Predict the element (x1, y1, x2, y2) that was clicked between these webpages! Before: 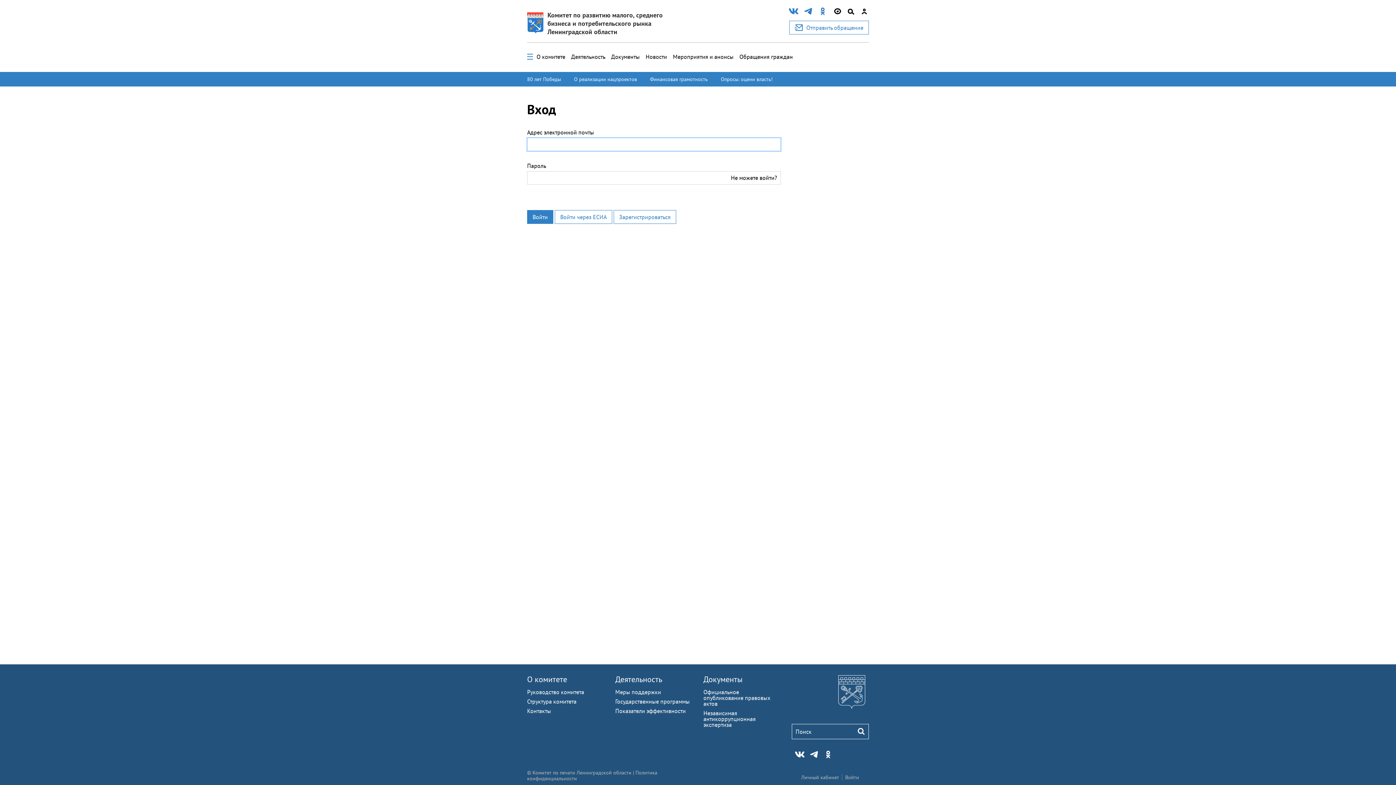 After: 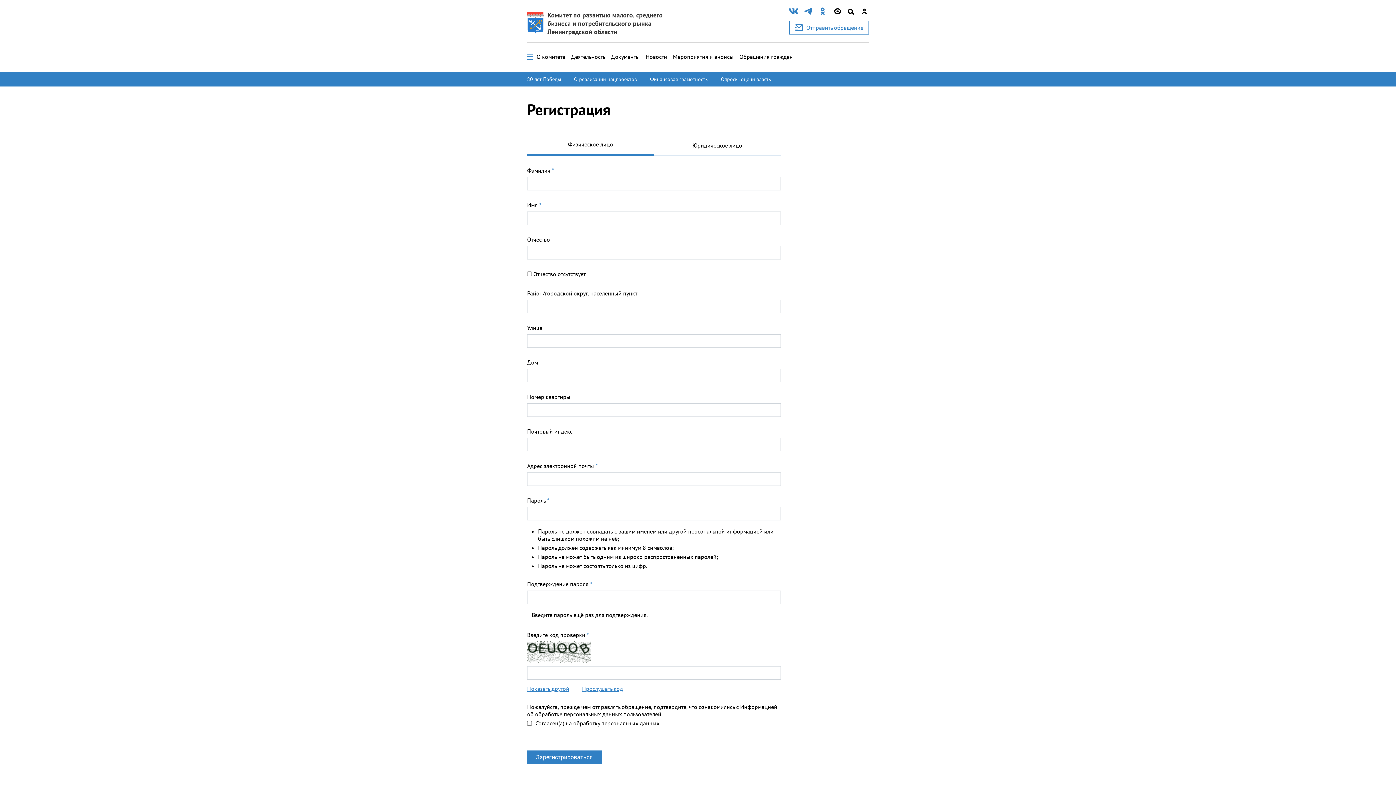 Action: label: Зарегистрироваться bbox: (613, 210, 676, 224)